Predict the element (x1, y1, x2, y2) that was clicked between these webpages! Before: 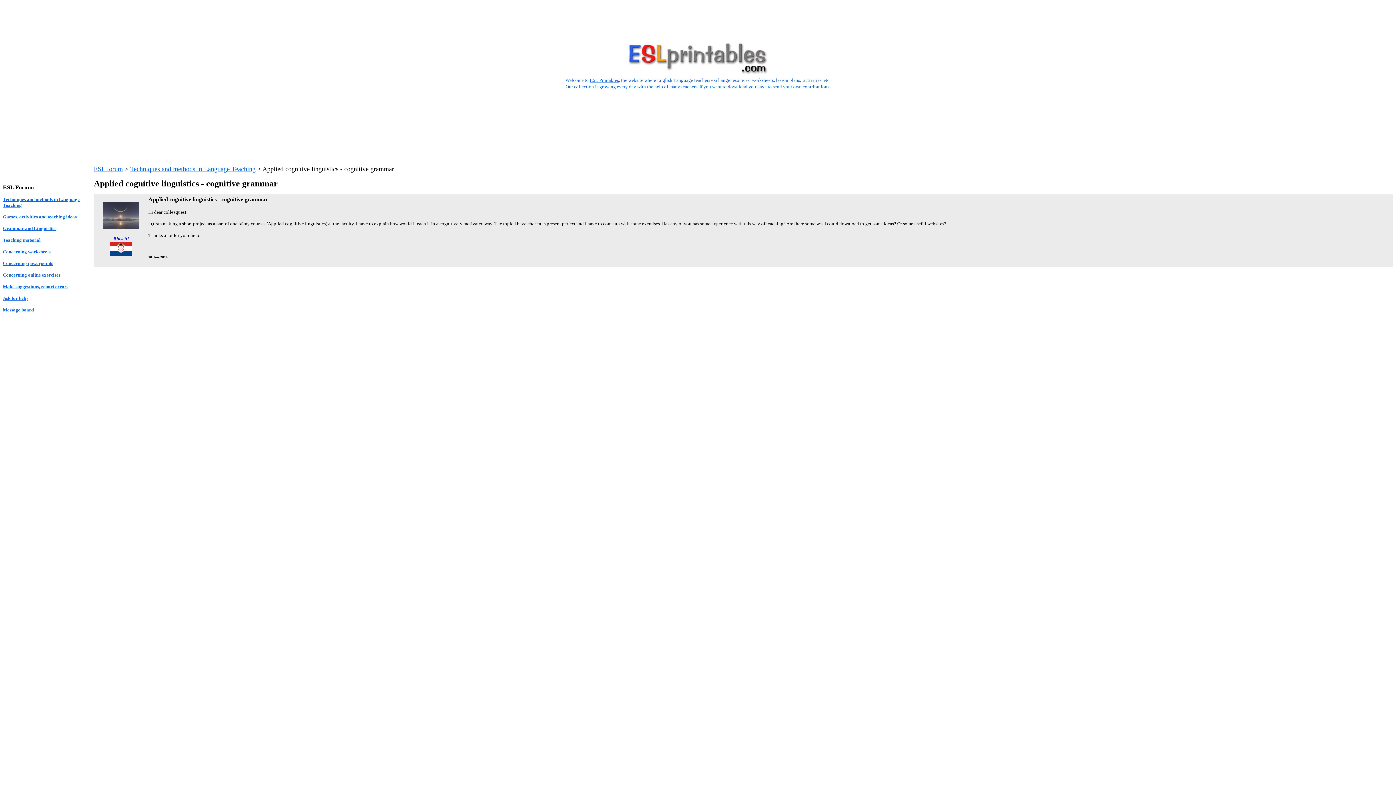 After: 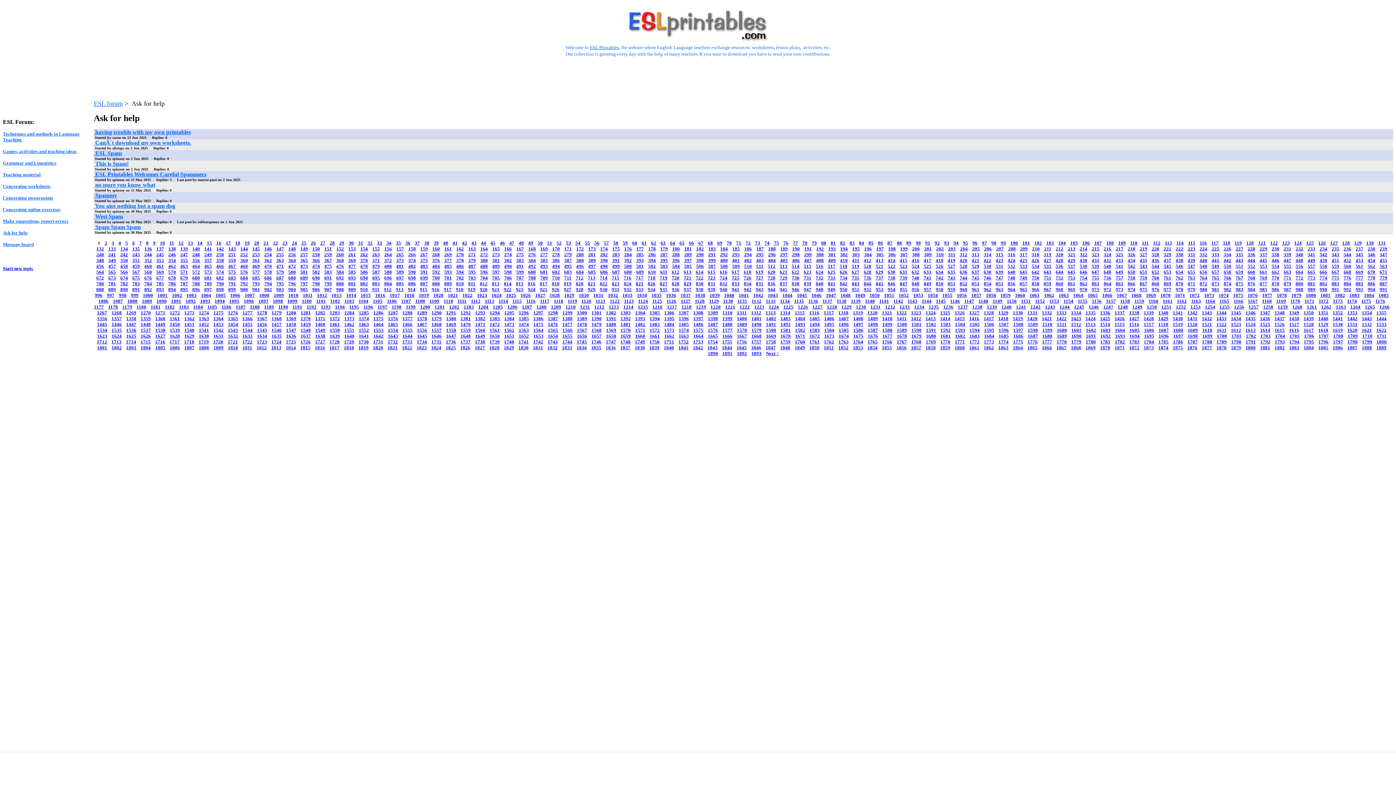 Action: bbox: (2, 295, 27, 301) label: Ask for help